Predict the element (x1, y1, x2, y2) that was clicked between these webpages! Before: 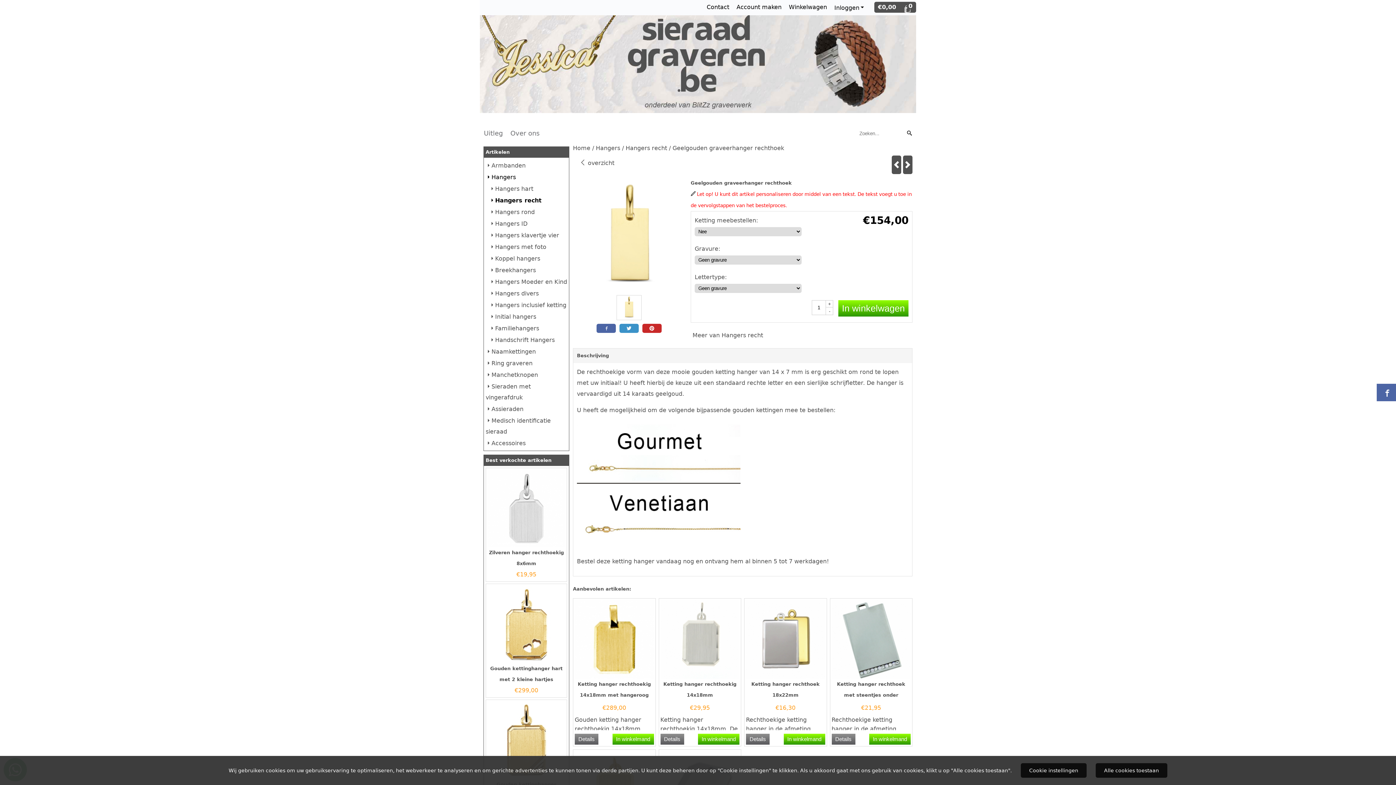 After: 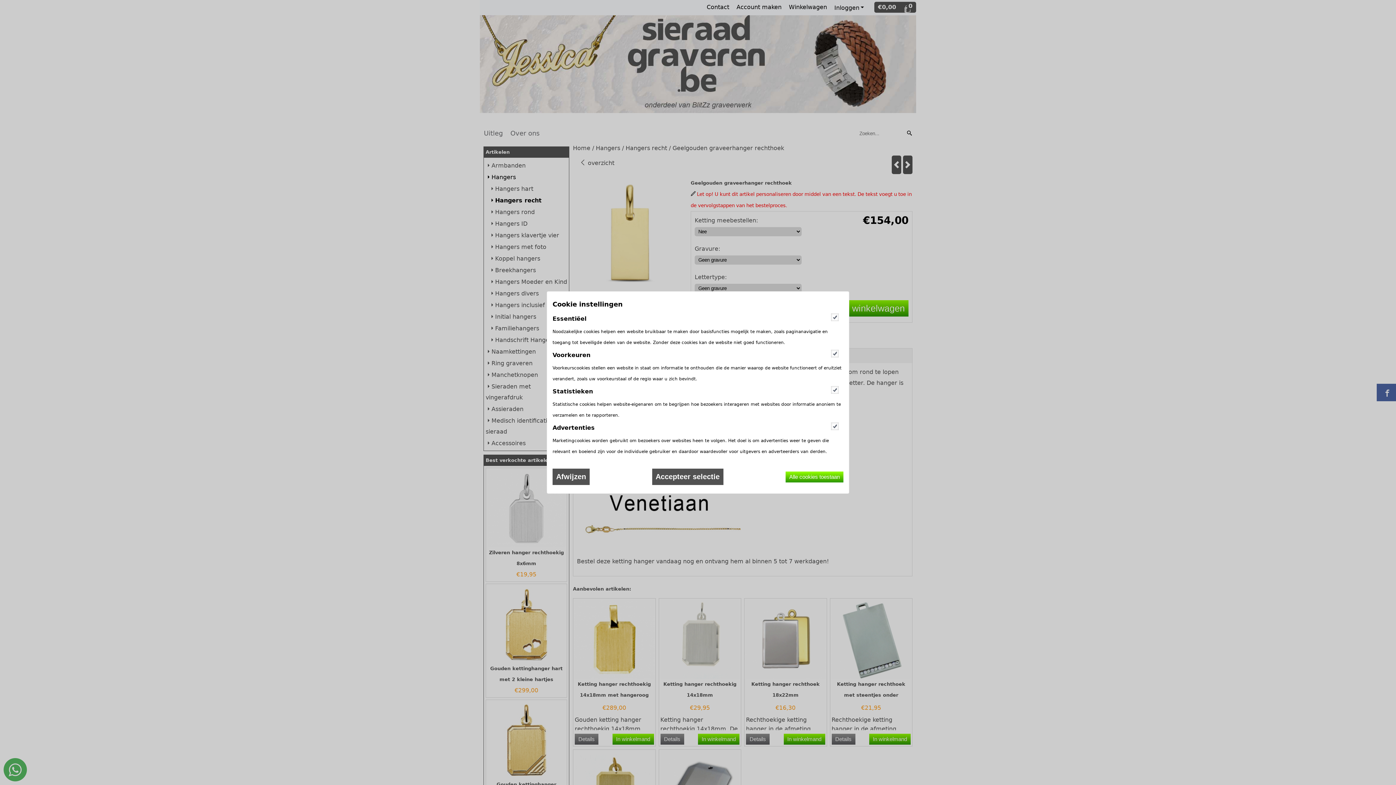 Action: label: Cookie instellingen bbox: (1021, 763, 1086, 778)